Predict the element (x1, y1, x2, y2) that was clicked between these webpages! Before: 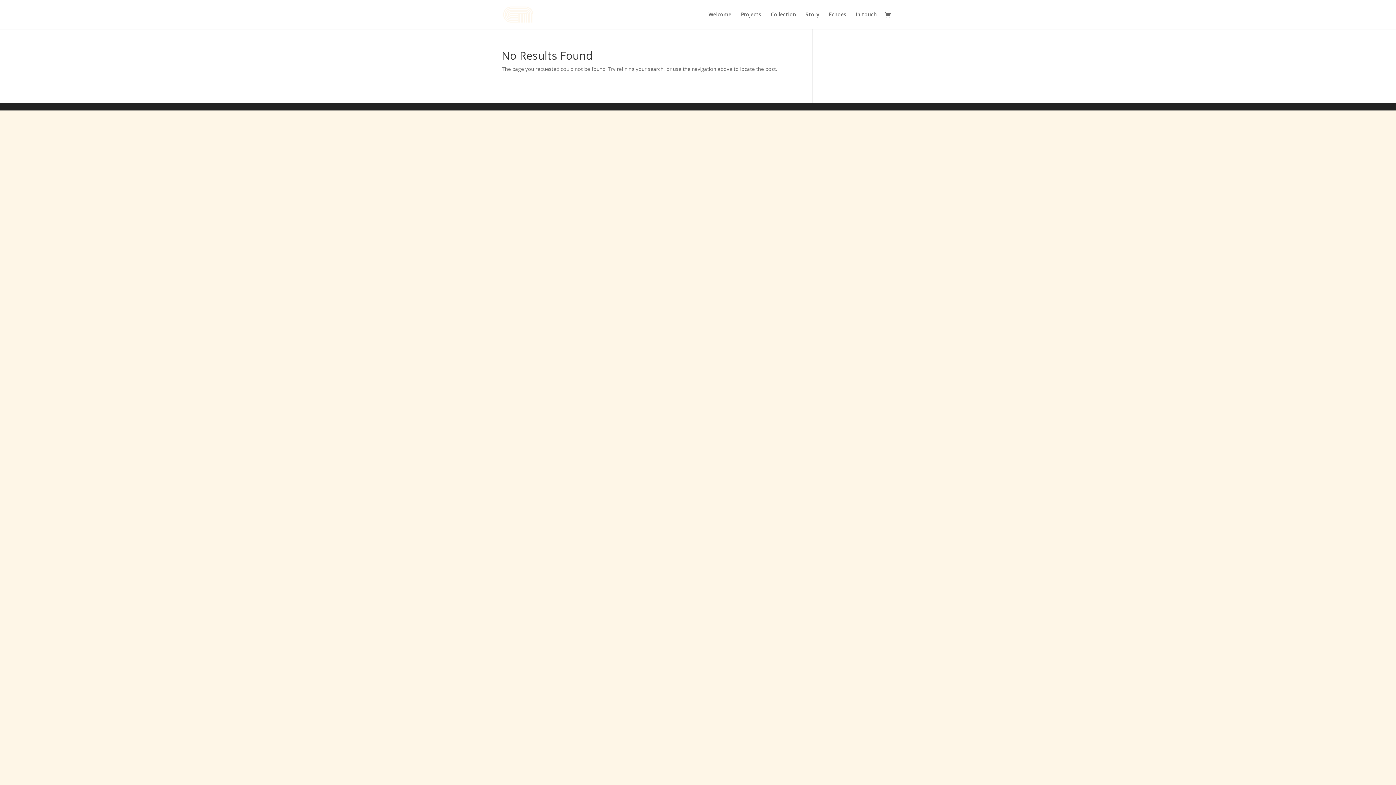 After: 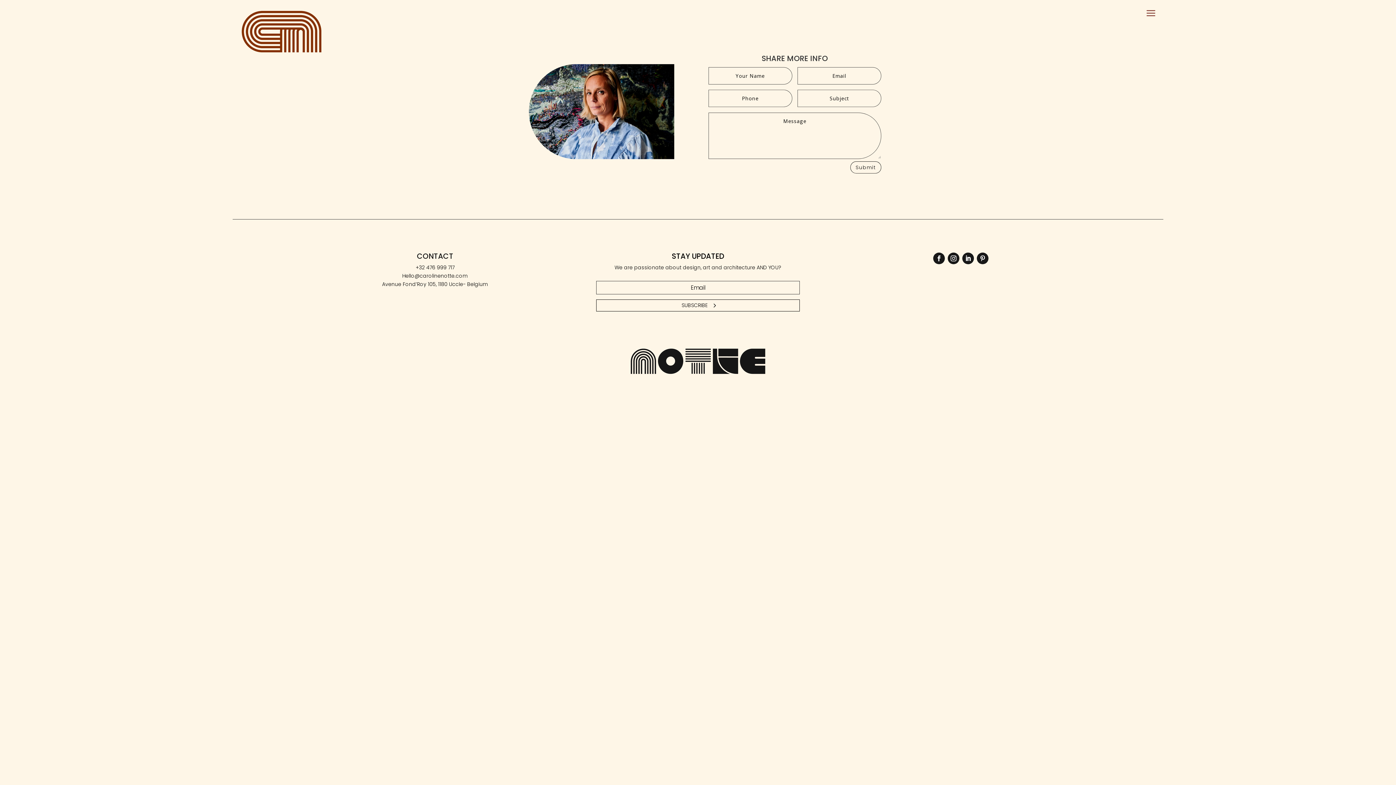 Action: label: In touch bbox: (856, 12, 877, 29)